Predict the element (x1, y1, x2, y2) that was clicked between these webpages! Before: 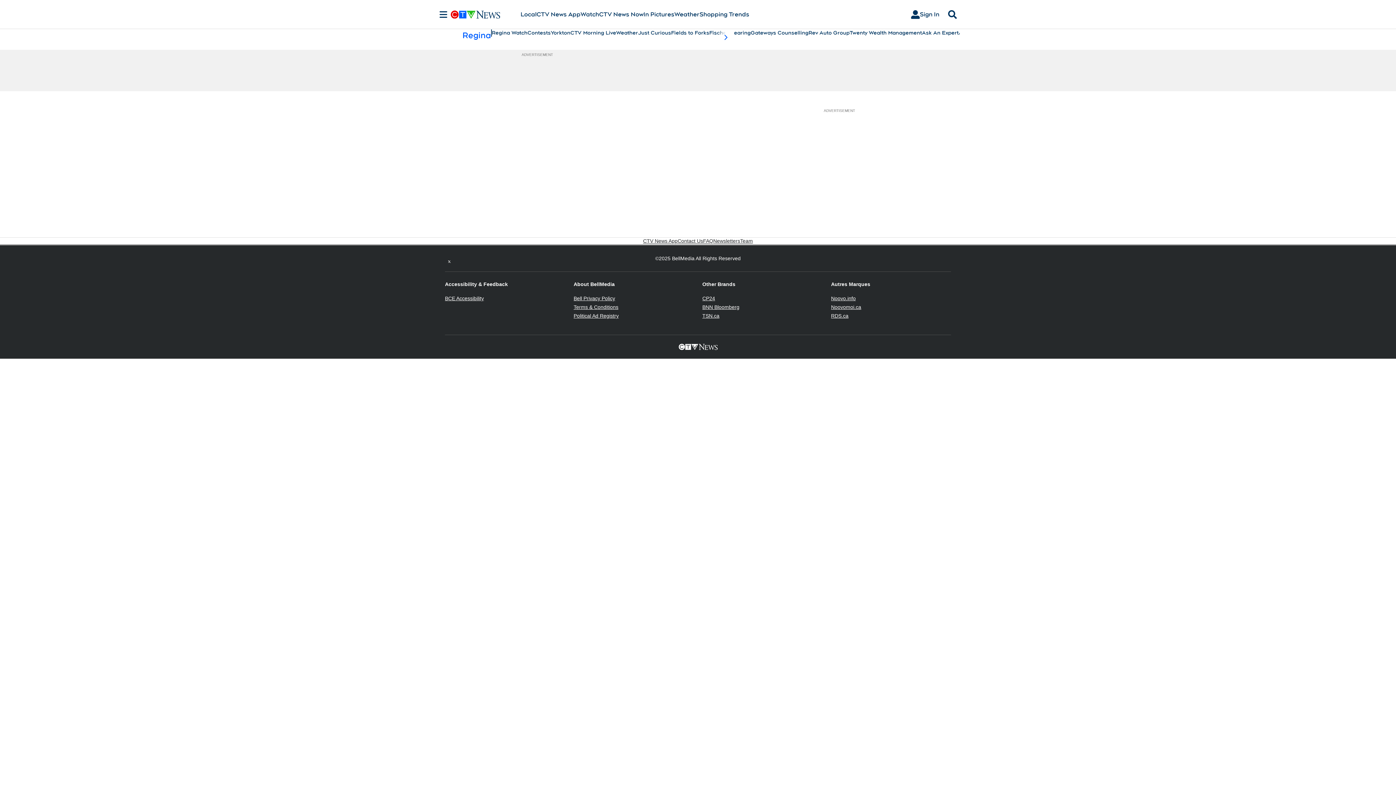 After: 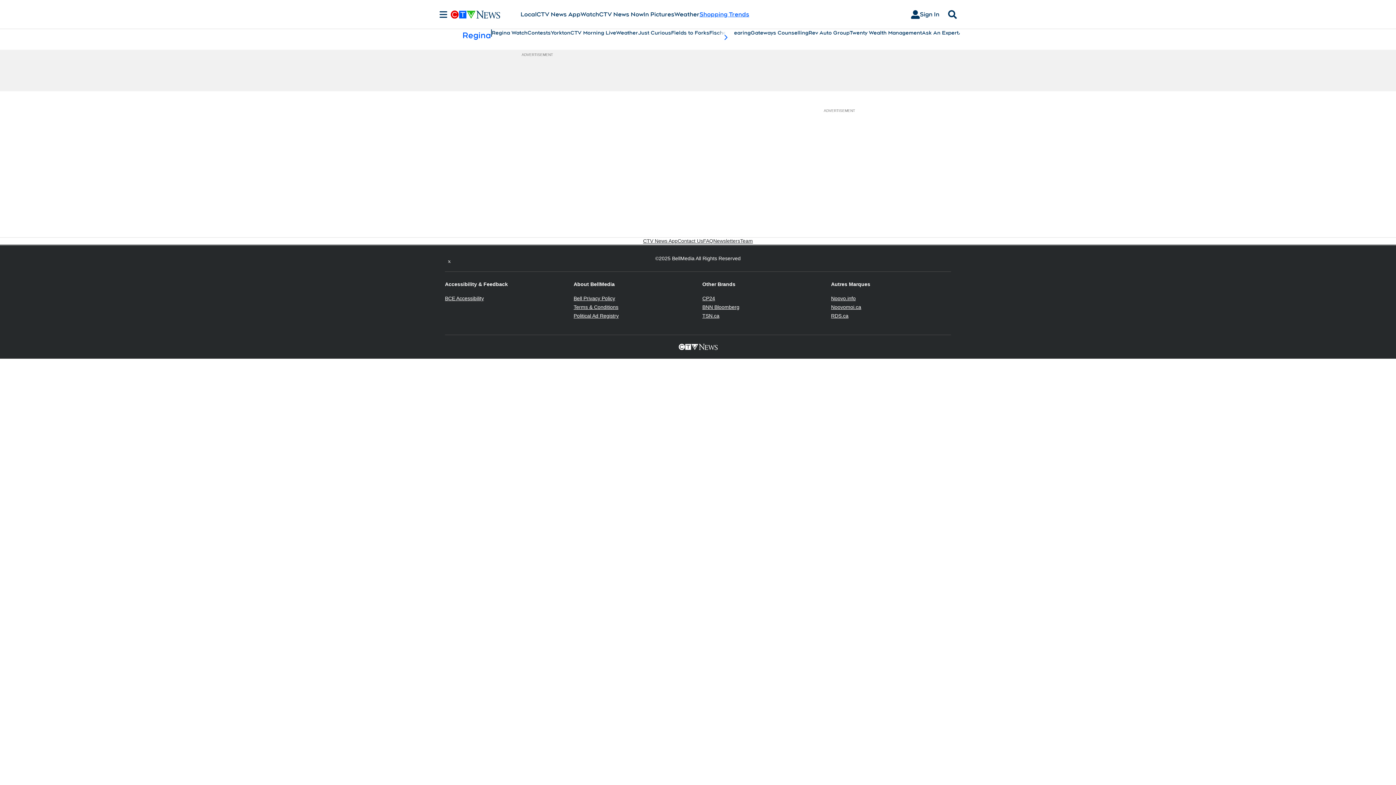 Action: label: Shopping Trends
Opens in new window bbox: (699, 10, 749, 18)